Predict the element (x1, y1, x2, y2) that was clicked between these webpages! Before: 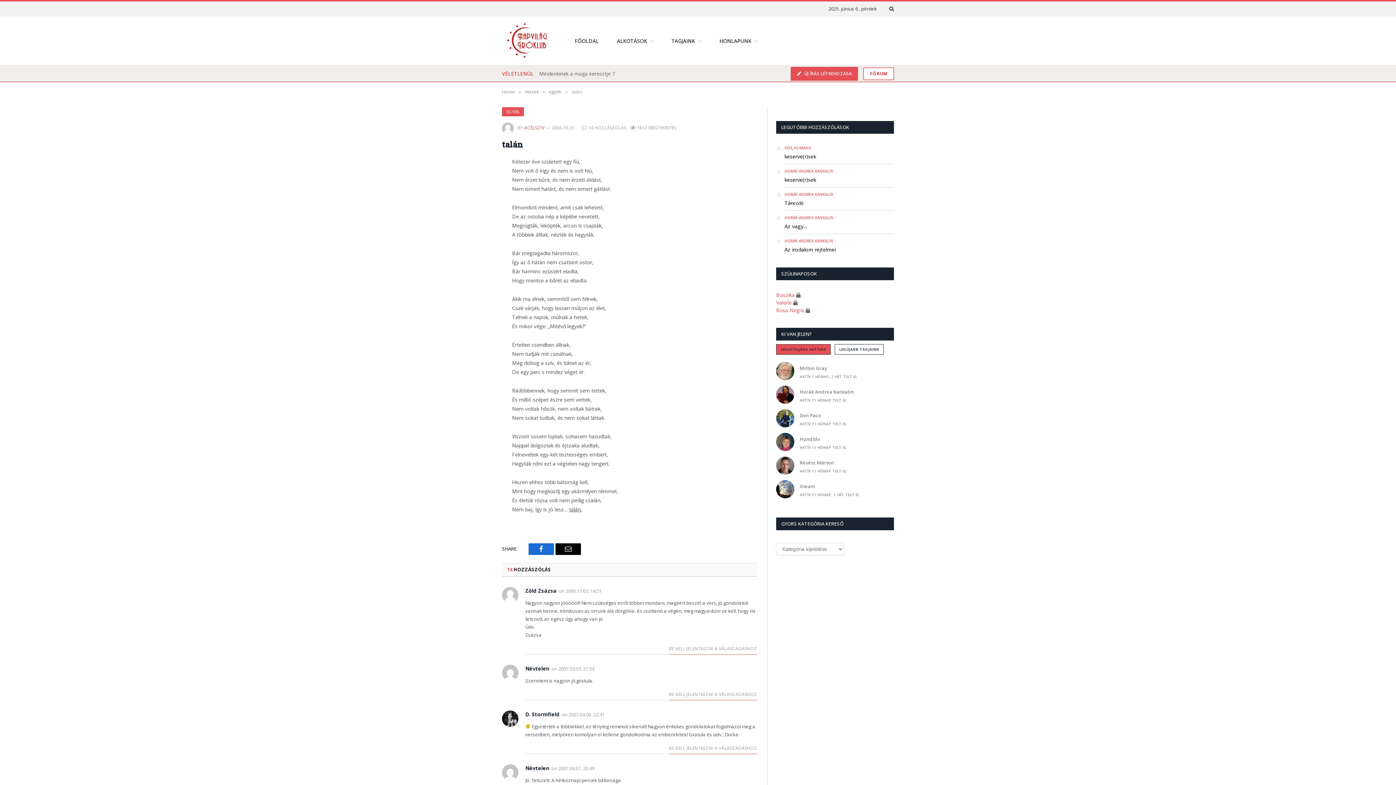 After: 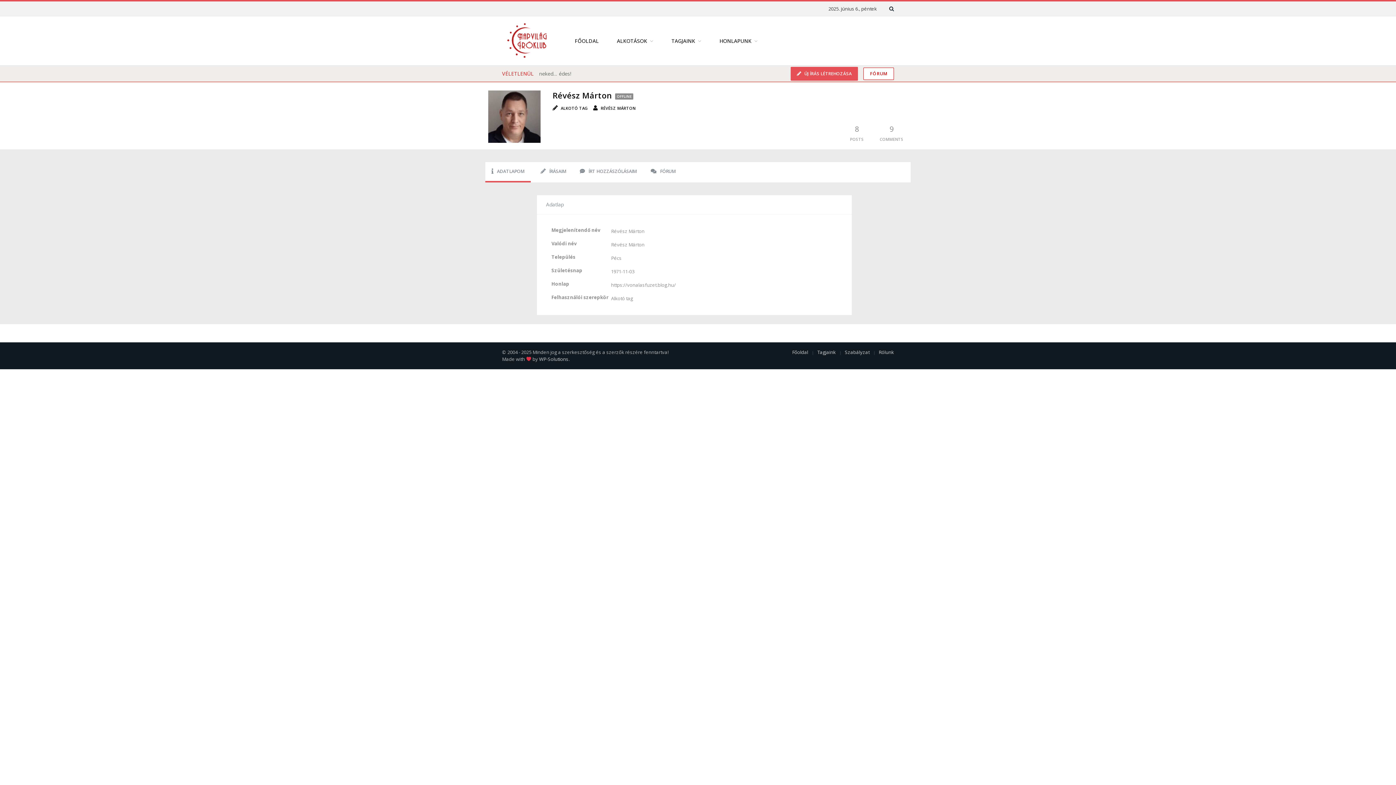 Action: bbox: (776, 456, 794, 476)